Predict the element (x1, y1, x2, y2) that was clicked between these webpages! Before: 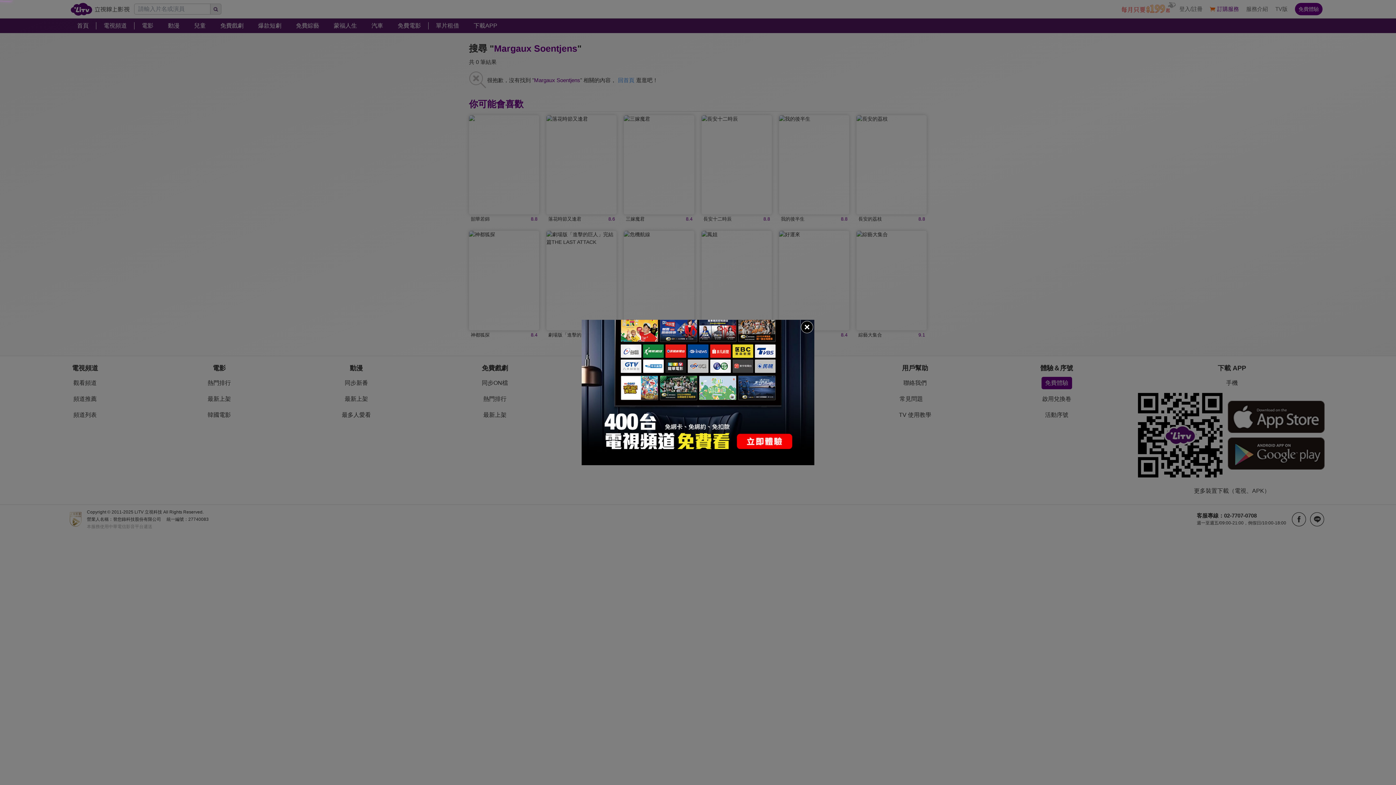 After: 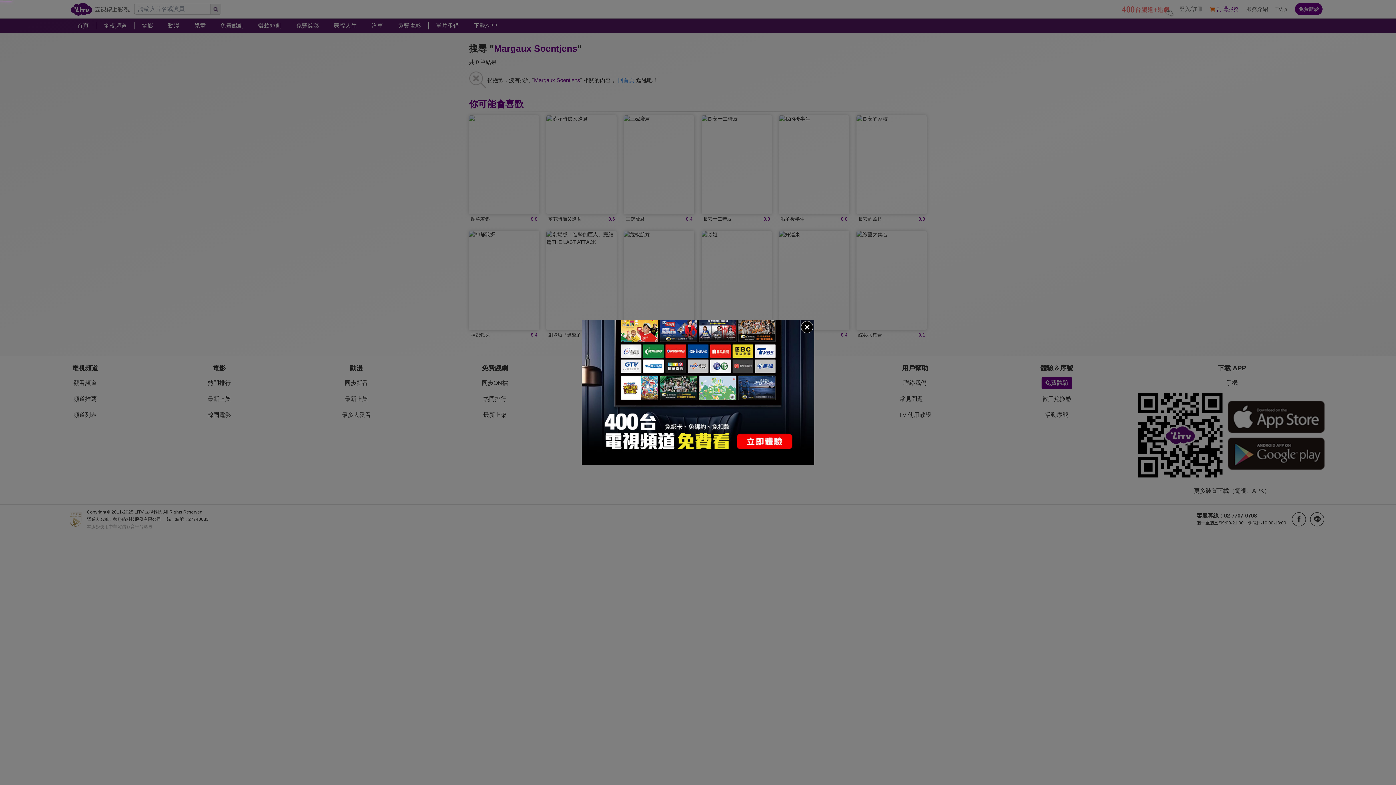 Action: bbox: (581, 320, 814, 465)